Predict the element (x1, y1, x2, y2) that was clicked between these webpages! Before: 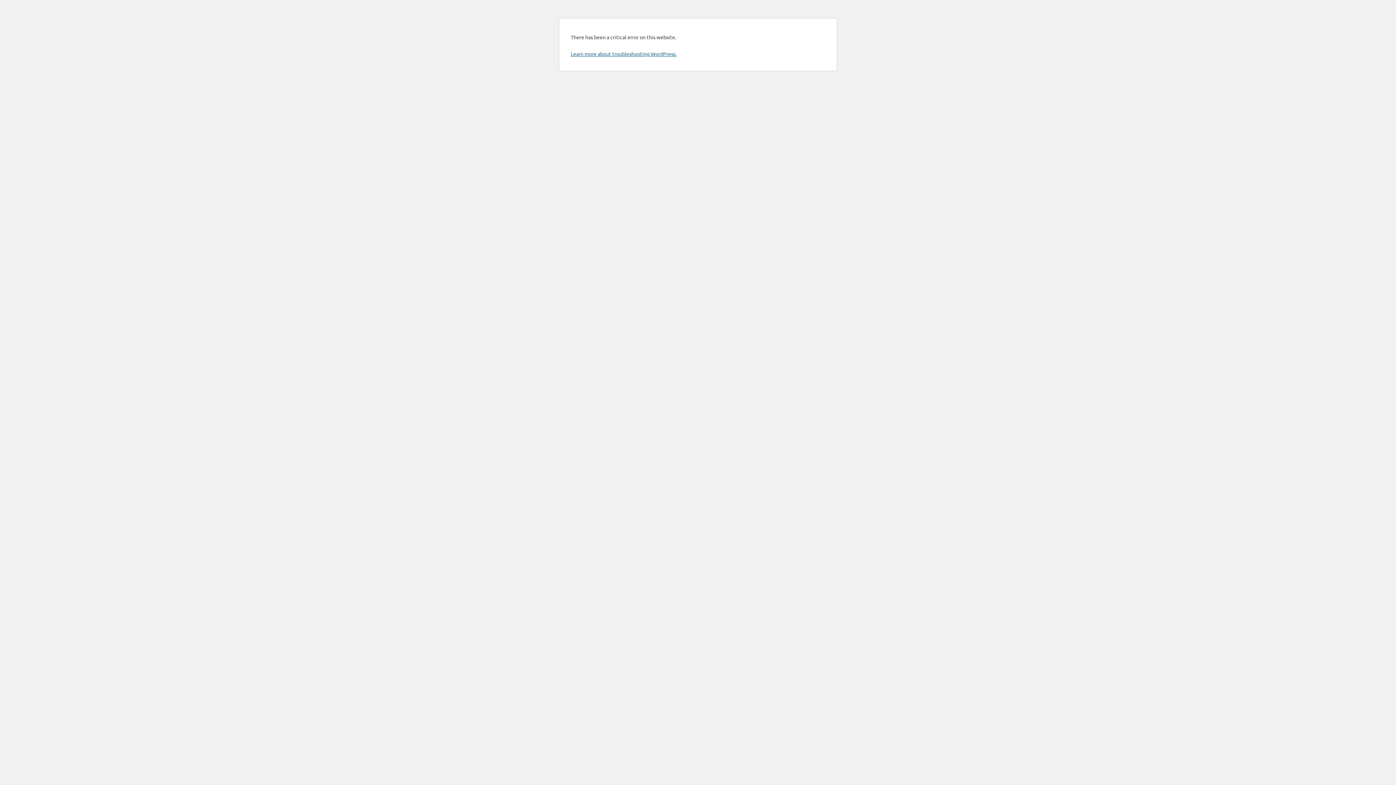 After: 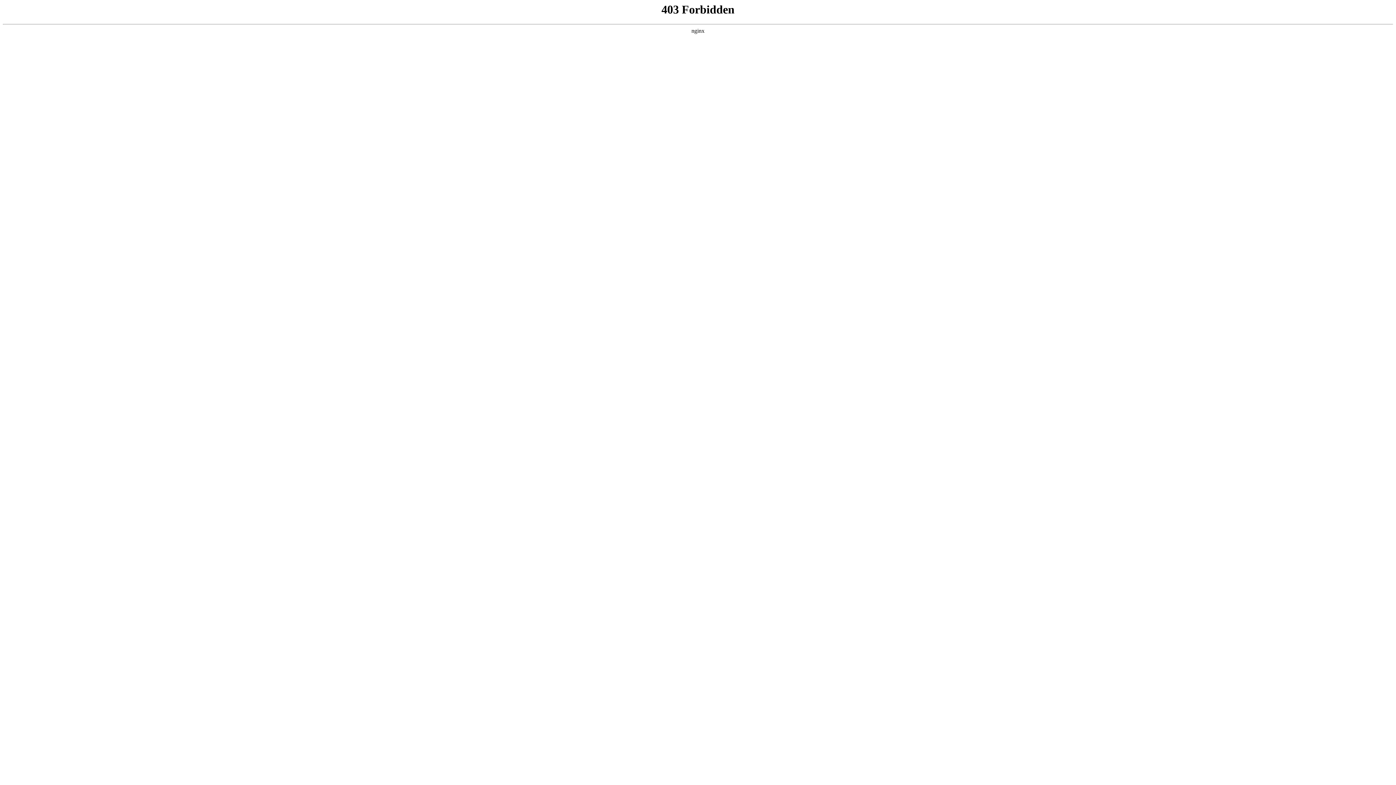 Action: label: Learn more about troubleshooting WordPress. bbox: (570, 50, 676, 57)